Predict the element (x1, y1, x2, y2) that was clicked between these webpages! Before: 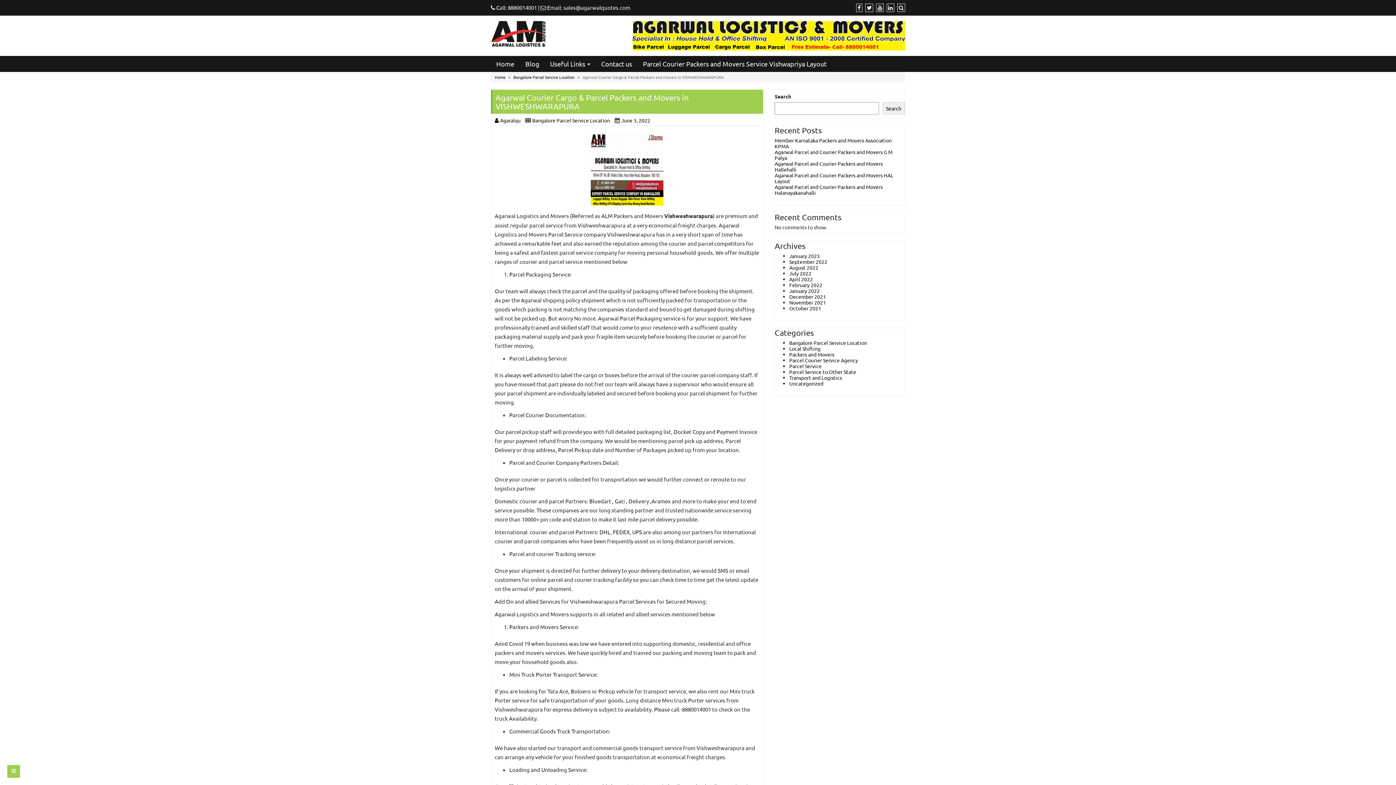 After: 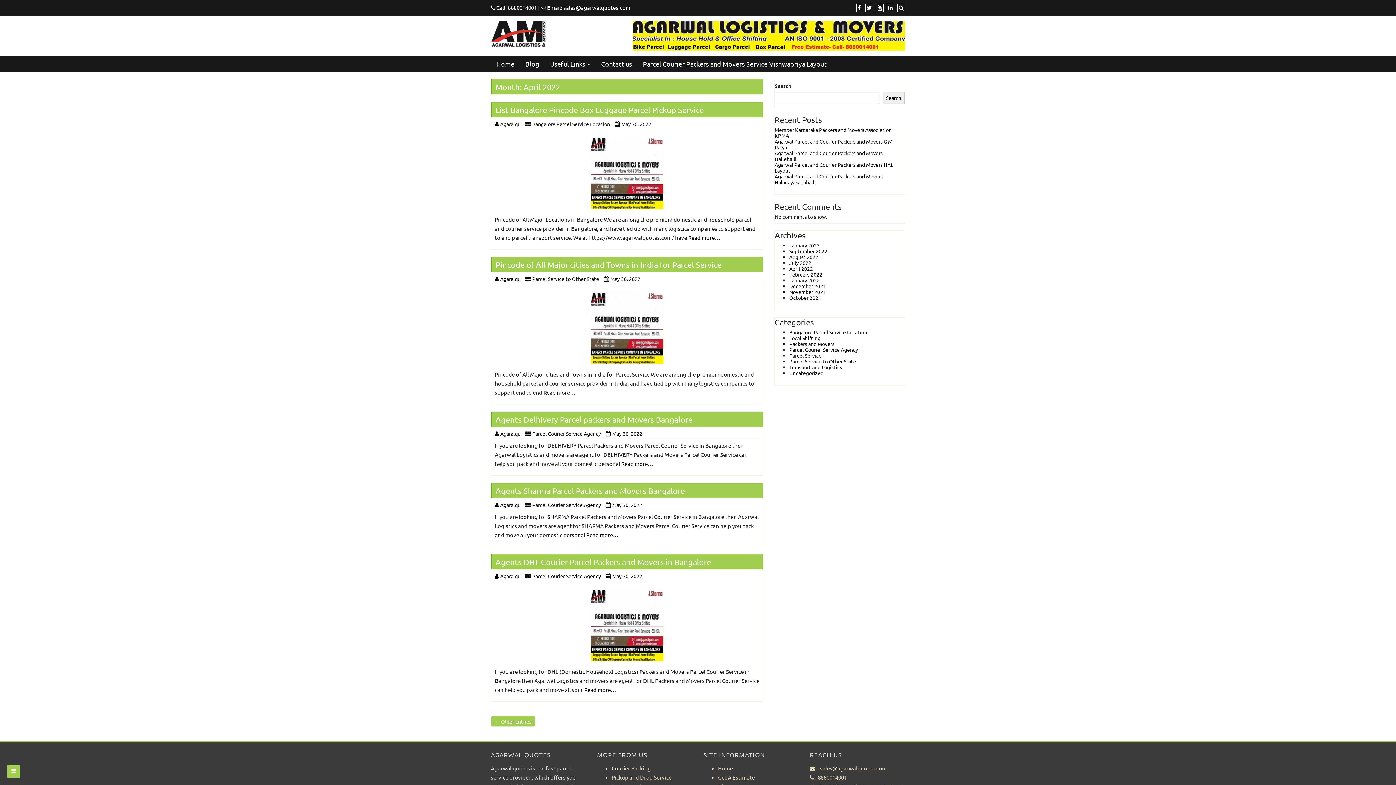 Action: bbox: (789, 275, 813, 282) label: April 2022